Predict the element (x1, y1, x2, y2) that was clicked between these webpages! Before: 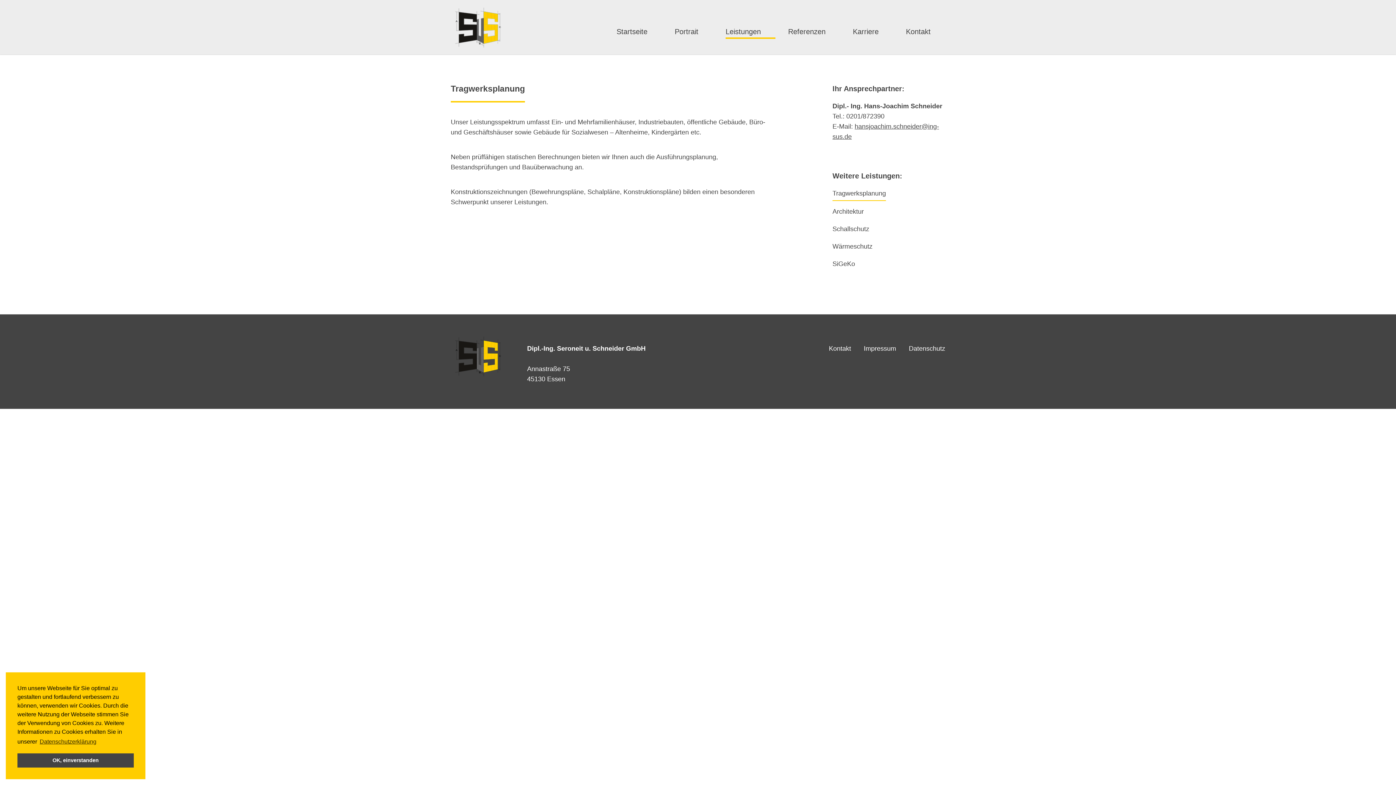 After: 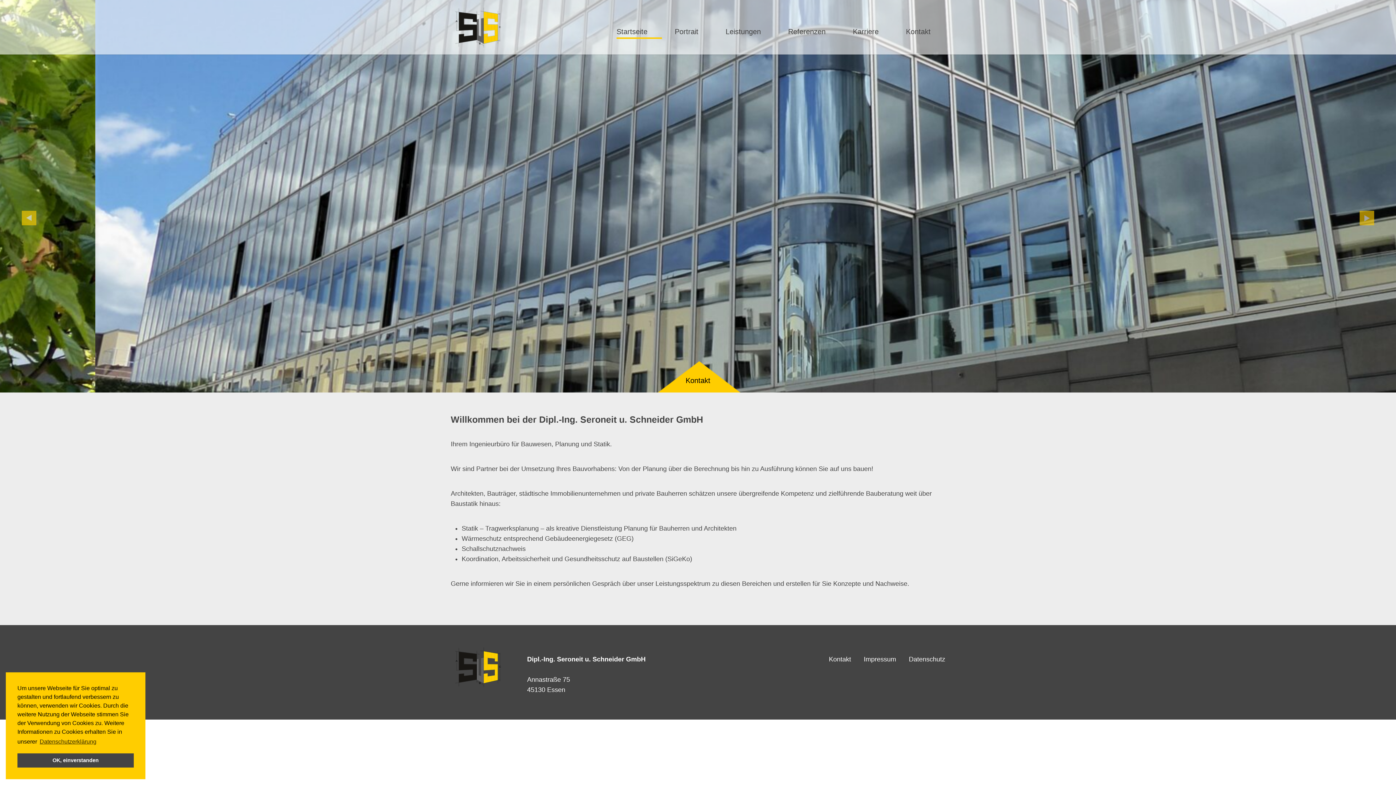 Action: bbox: (616, 27, 662, 38) label: Startseite